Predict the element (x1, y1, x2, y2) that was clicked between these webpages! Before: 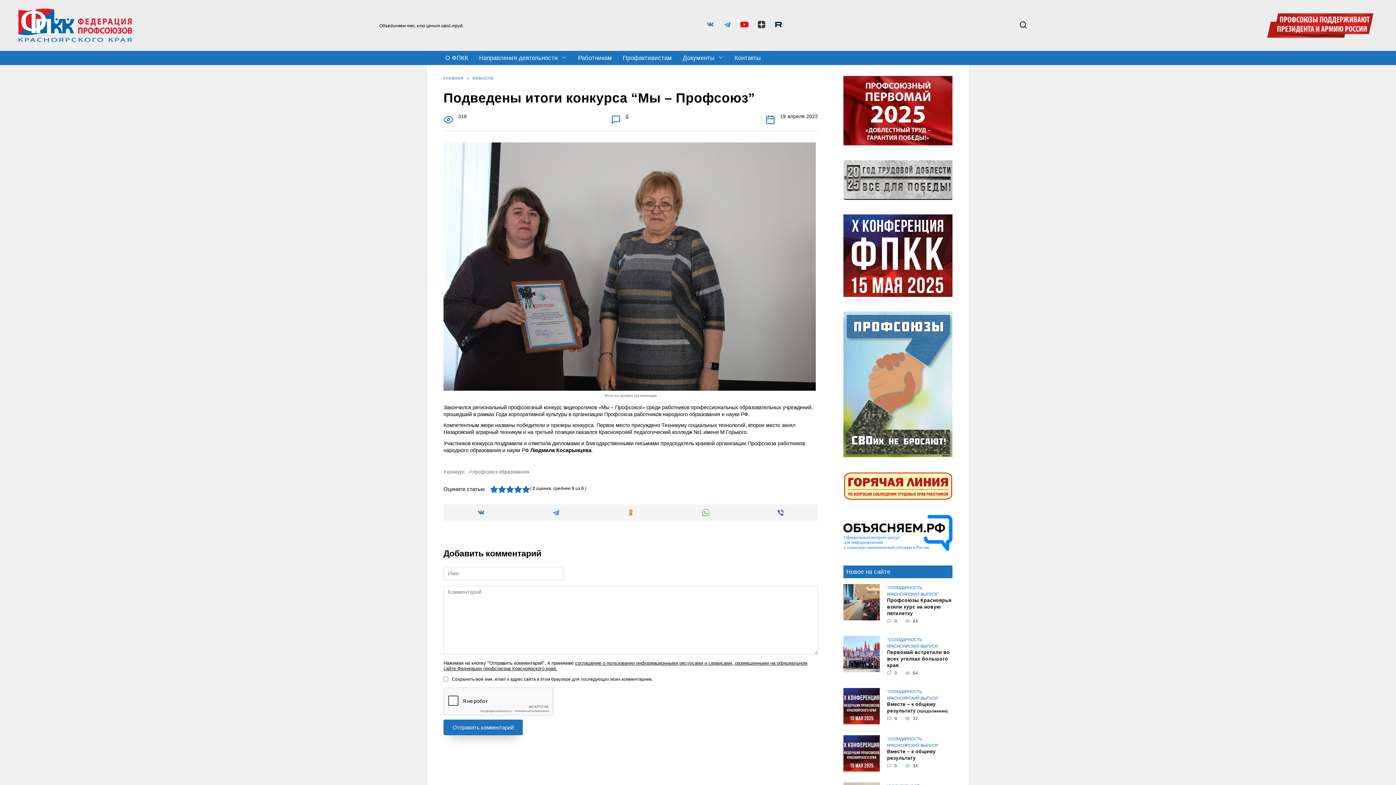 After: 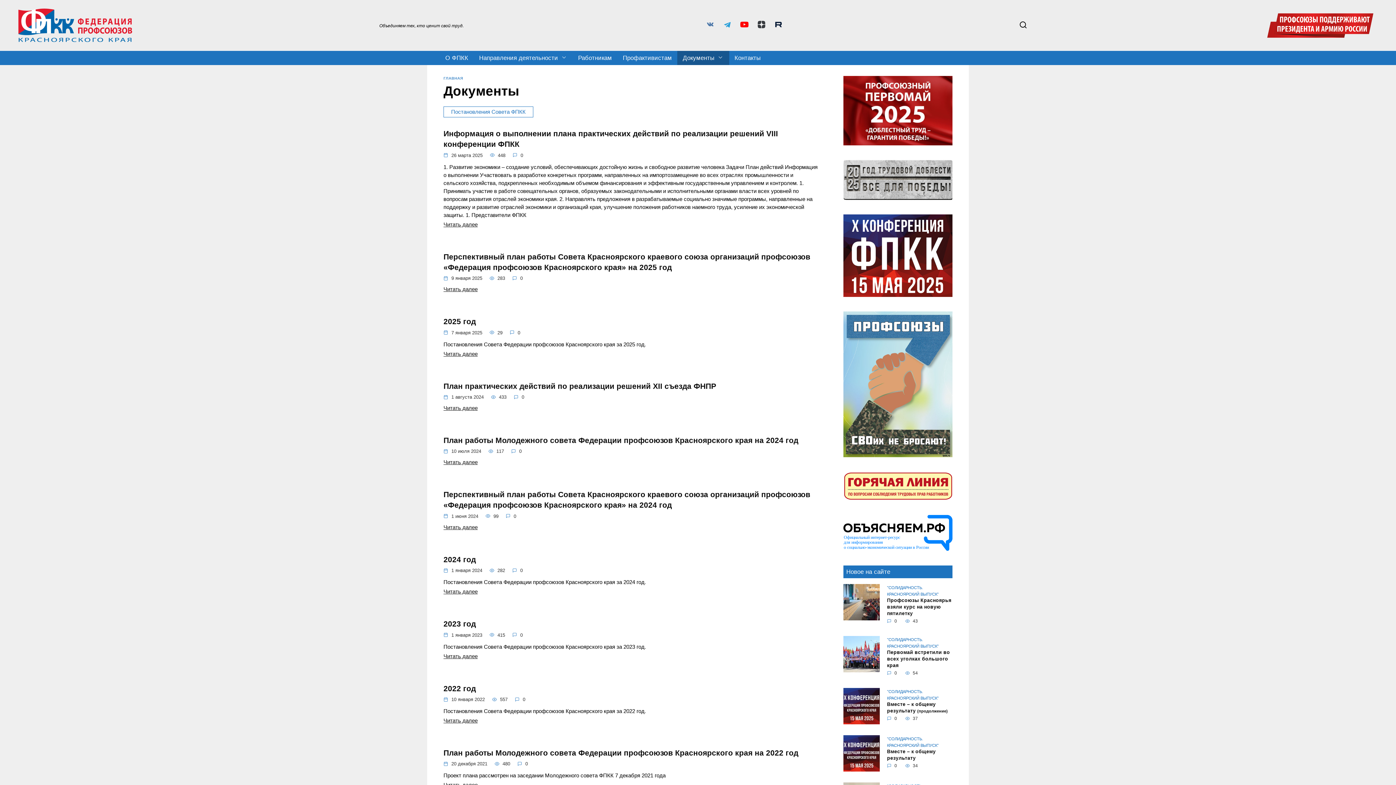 Action: bbox: (677, 50, 729, 65) label: Документы